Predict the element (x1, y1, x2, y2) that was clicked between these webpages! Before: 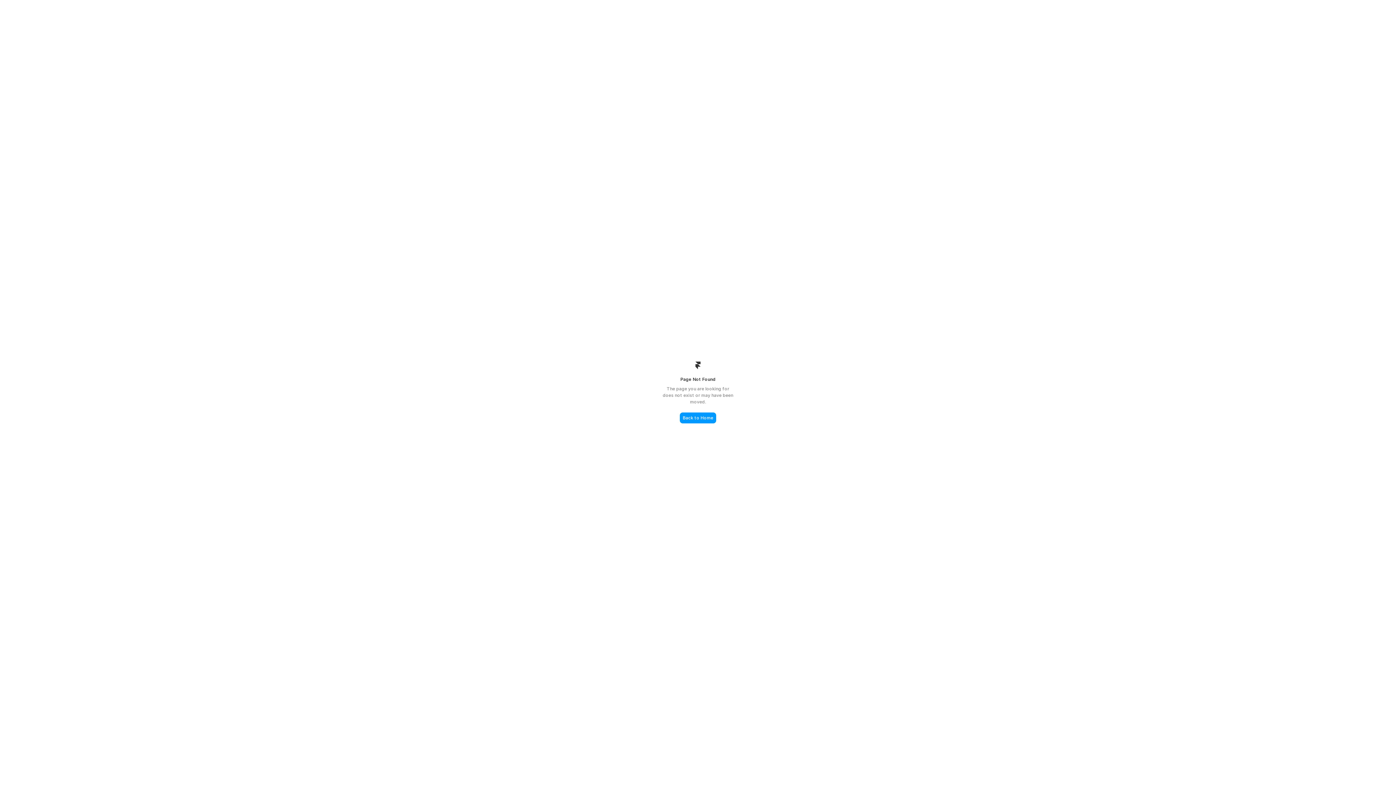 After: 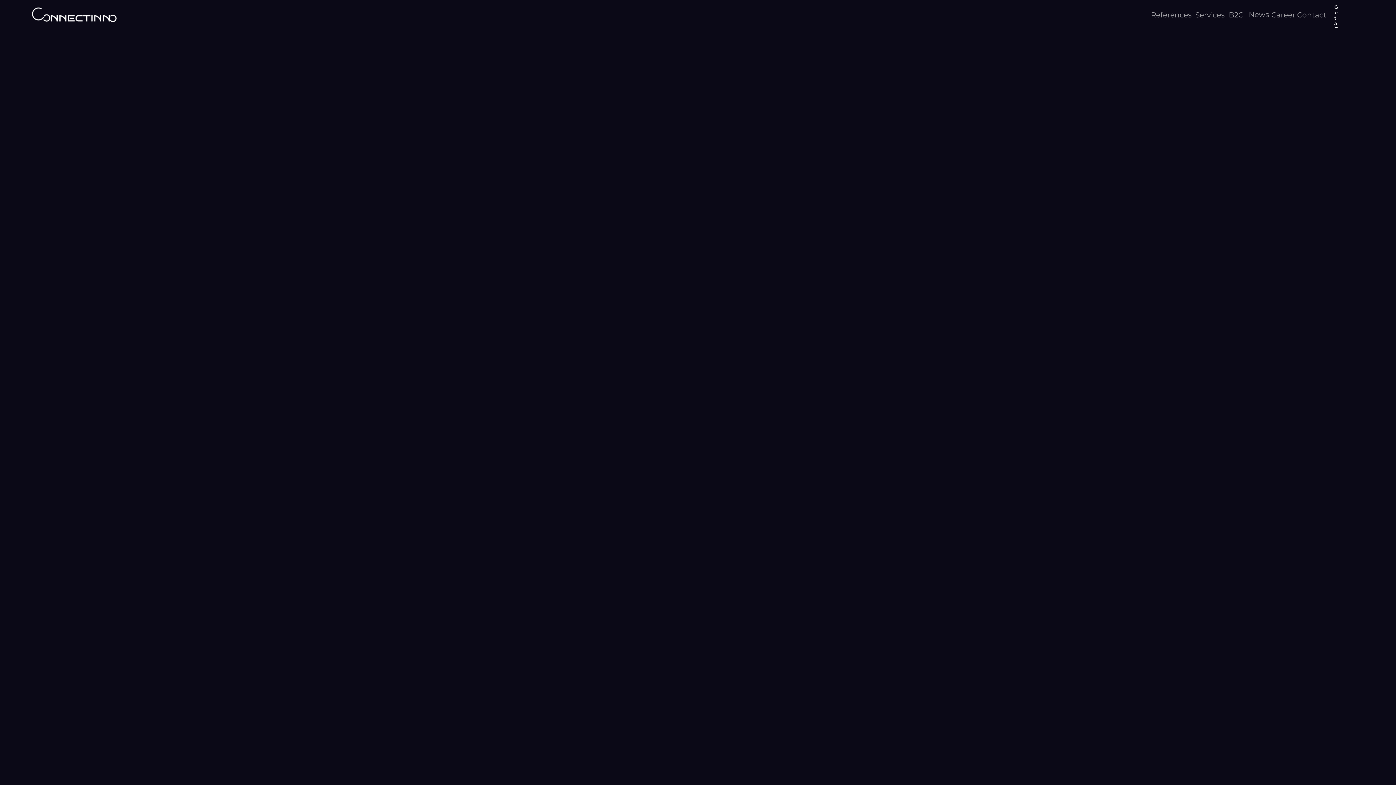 Action: bbox: (680, 412, 716, 423) label: Back to Home